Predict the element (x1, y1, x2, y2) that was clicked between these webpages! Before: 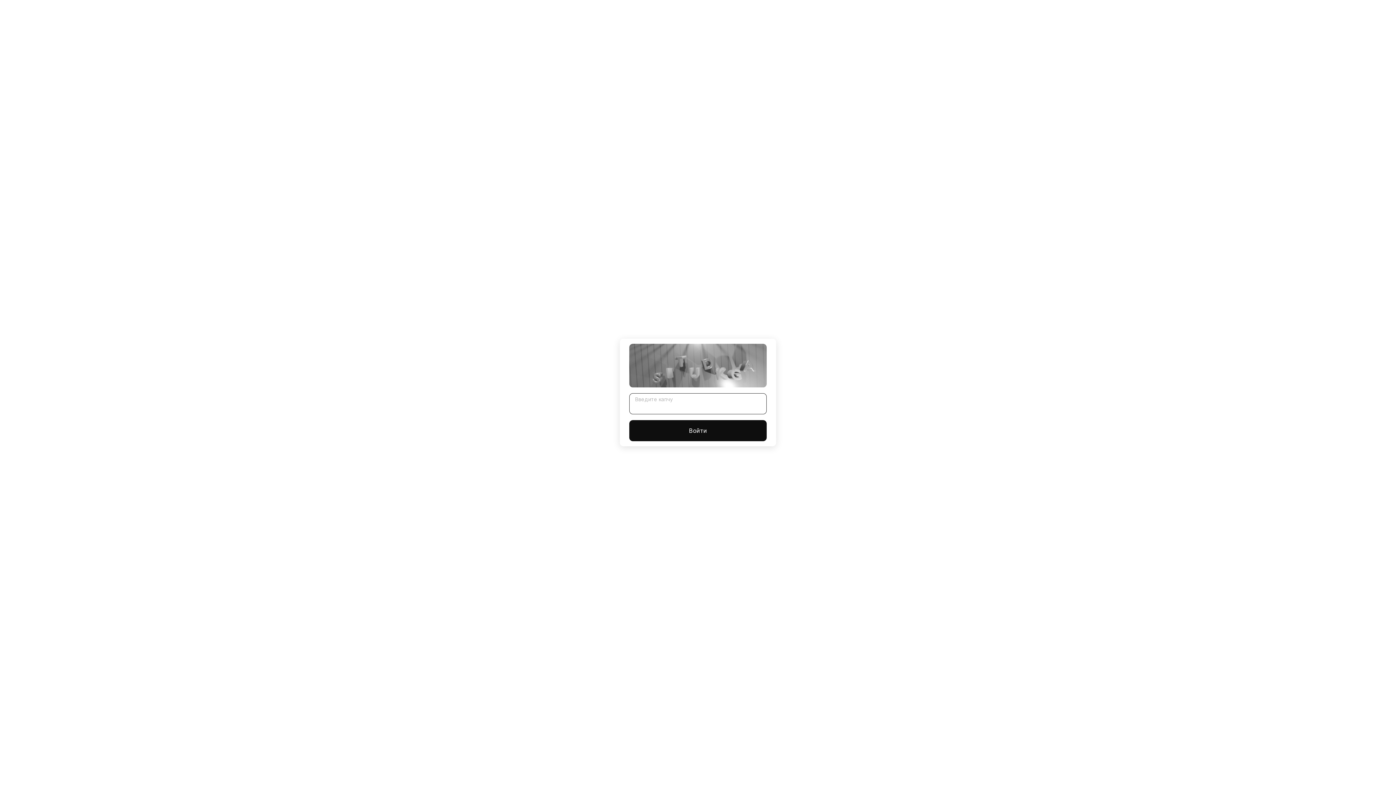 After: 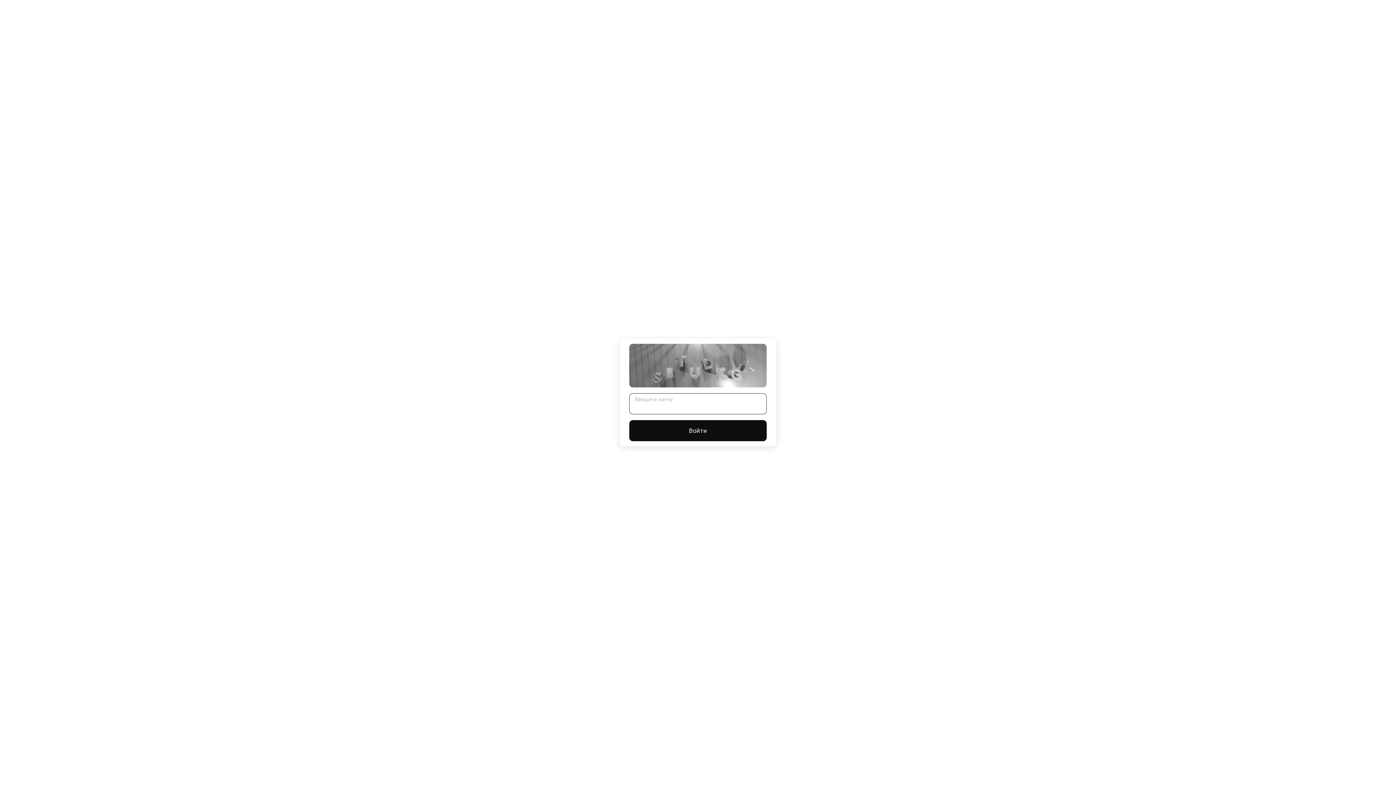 Action: bbox: (629, 420, 766, 441) label: Войти